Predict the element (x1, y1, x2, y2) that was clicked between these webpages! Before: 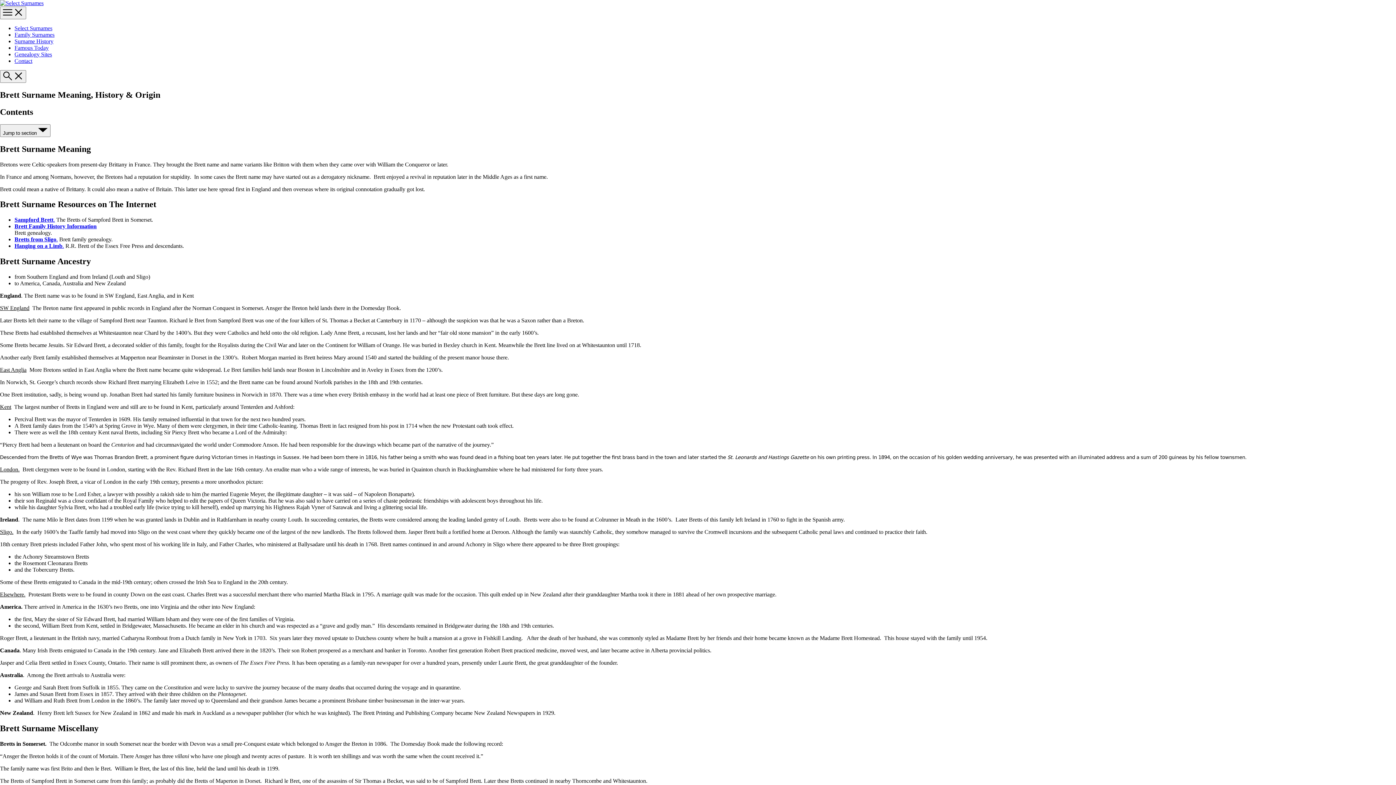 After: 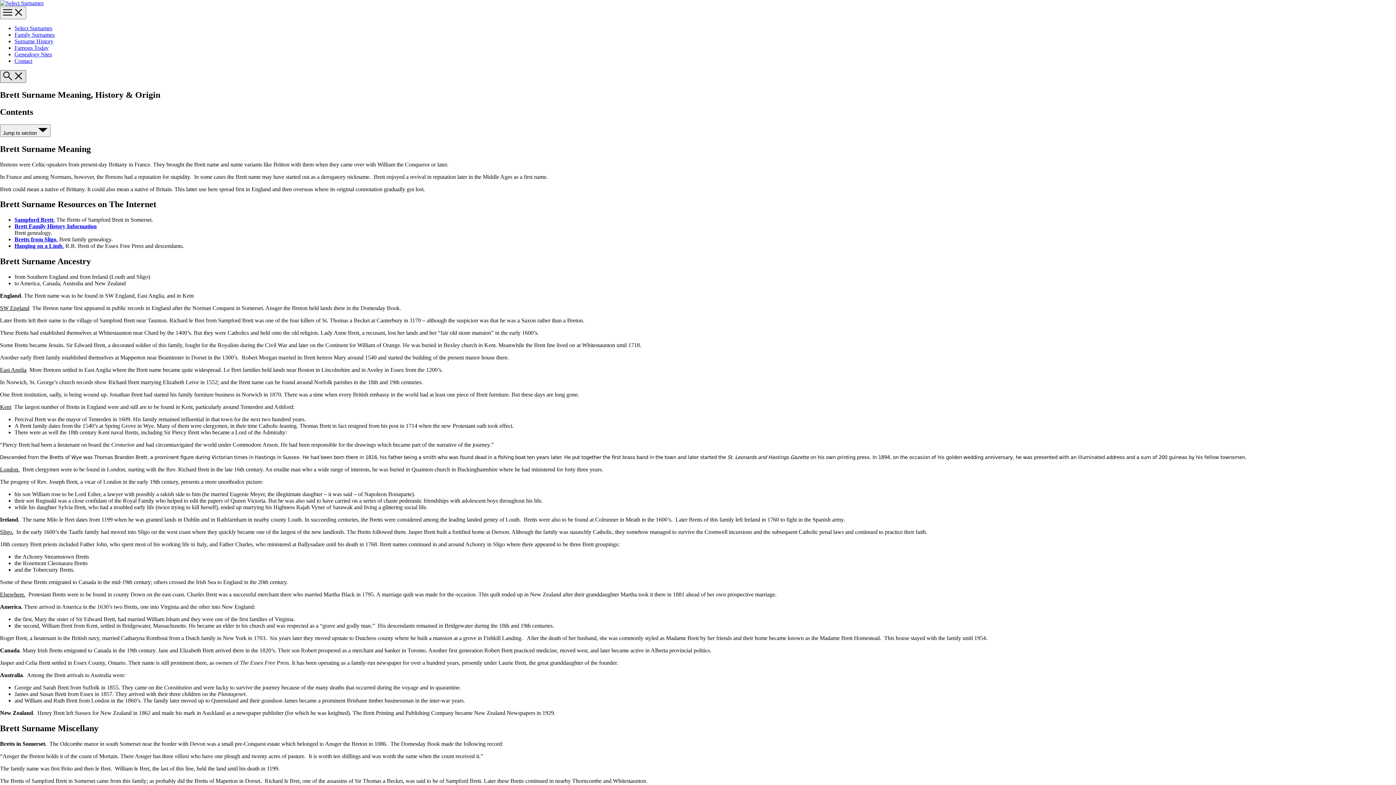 Action: bbox: (0, 70, 26, 82) label: Toggle search